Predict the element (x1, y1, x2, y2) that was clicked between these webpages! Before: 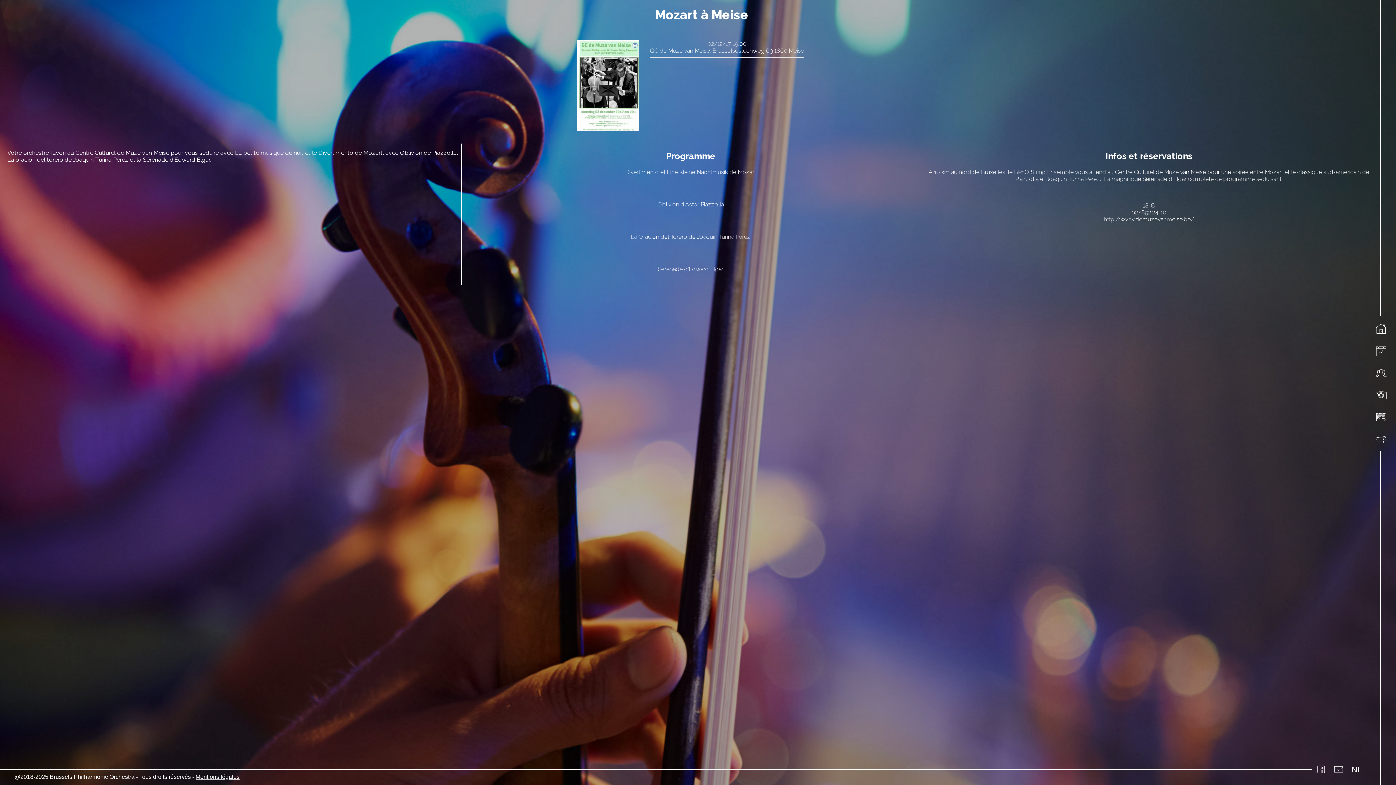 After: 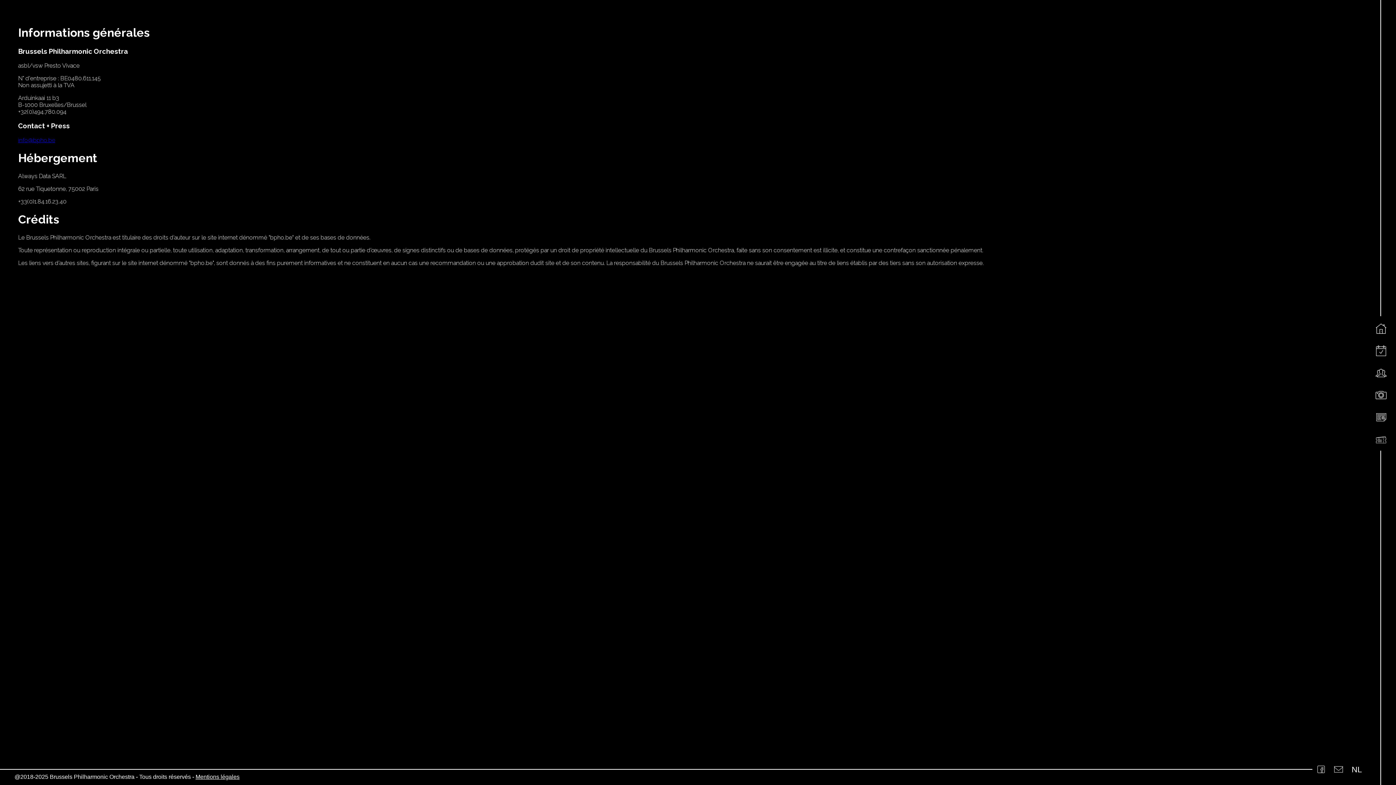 Action: label: Mentions légales bbox: (195, 774, 239, 780)